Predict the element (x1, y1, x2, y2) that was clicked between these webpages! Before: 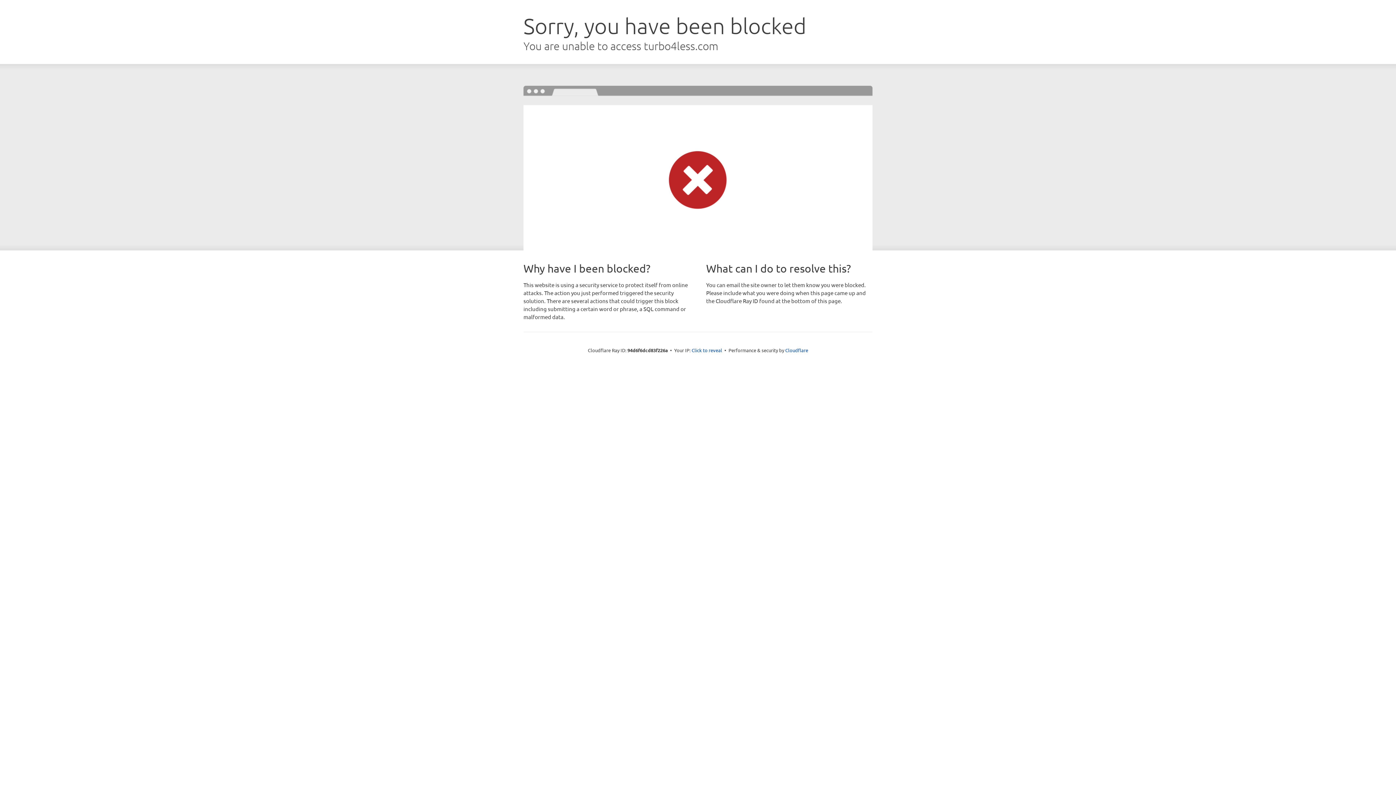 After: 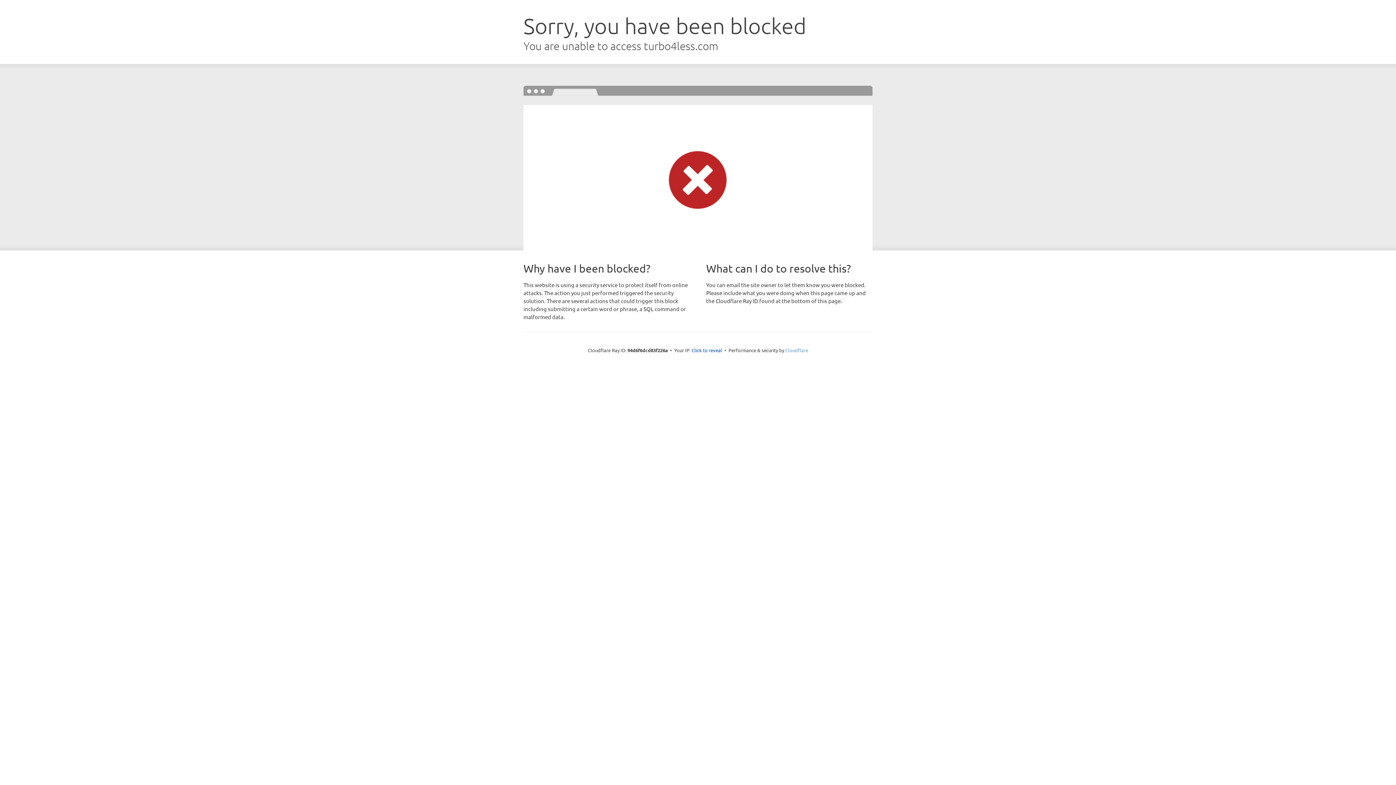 Action: label: Cloudflare bbox: (785, 347, 808, 353)